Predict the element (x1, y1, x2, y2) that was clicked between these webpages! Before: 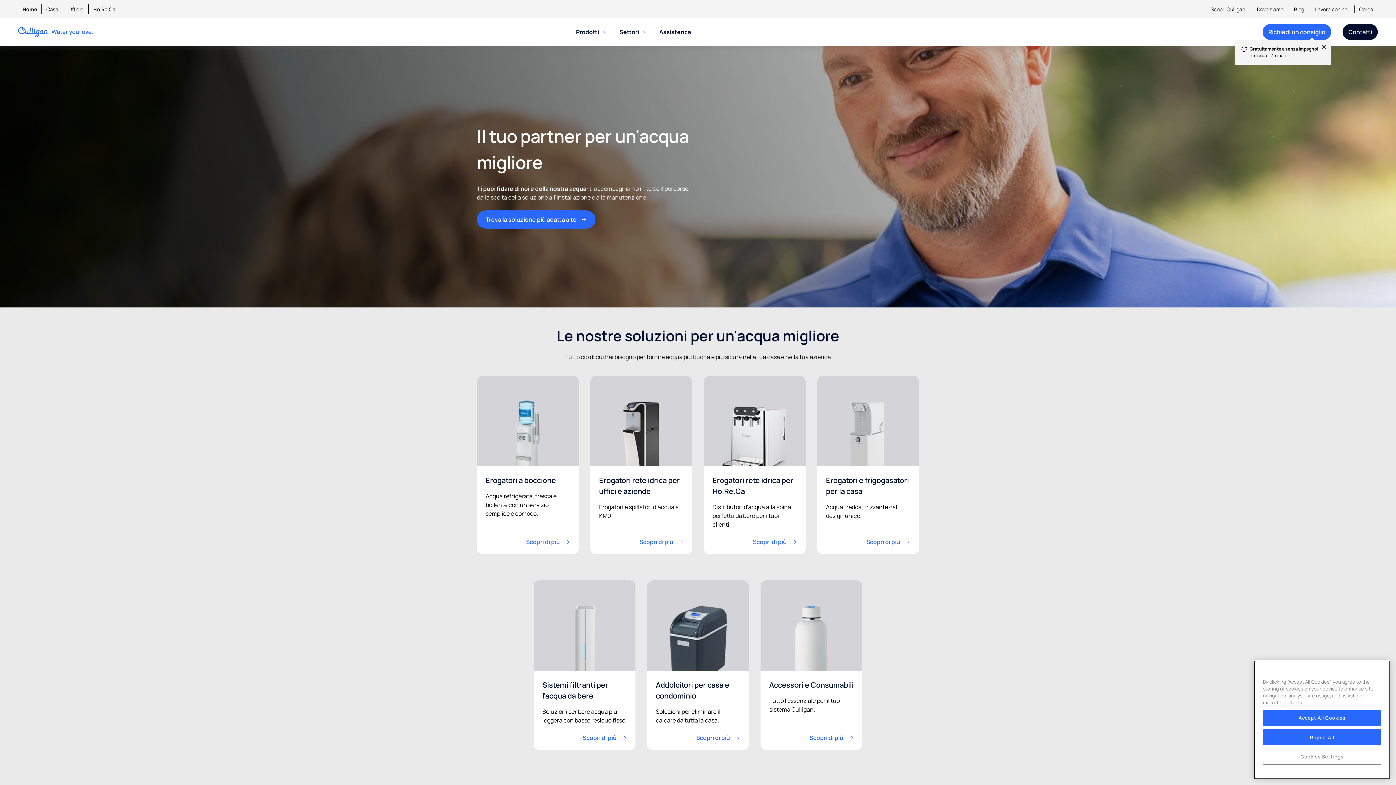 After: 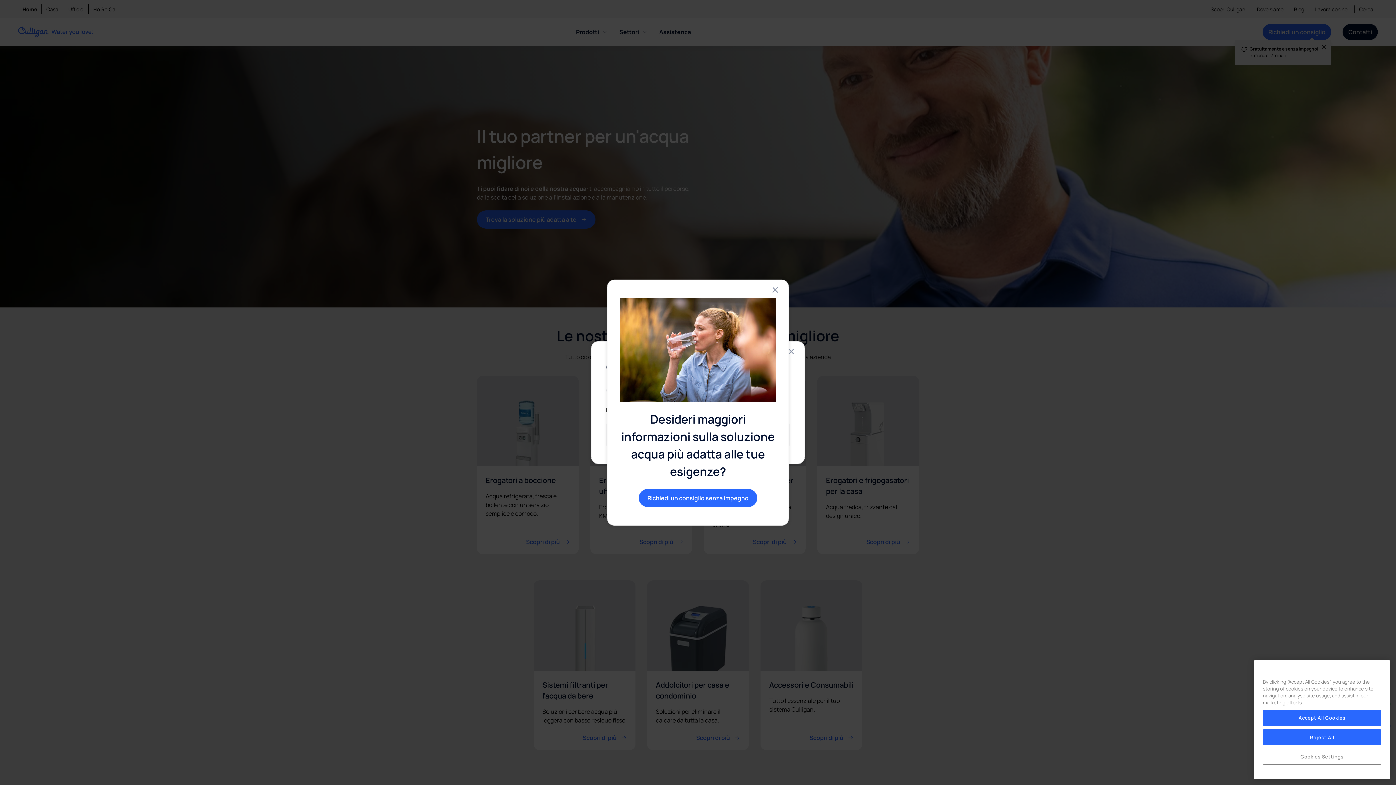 Action: bbox: (760, 580, 862, 750) label: Accessori e Consumabili

Tutto l'essenziale per il tuo sistema Culligan.

Scopri di più